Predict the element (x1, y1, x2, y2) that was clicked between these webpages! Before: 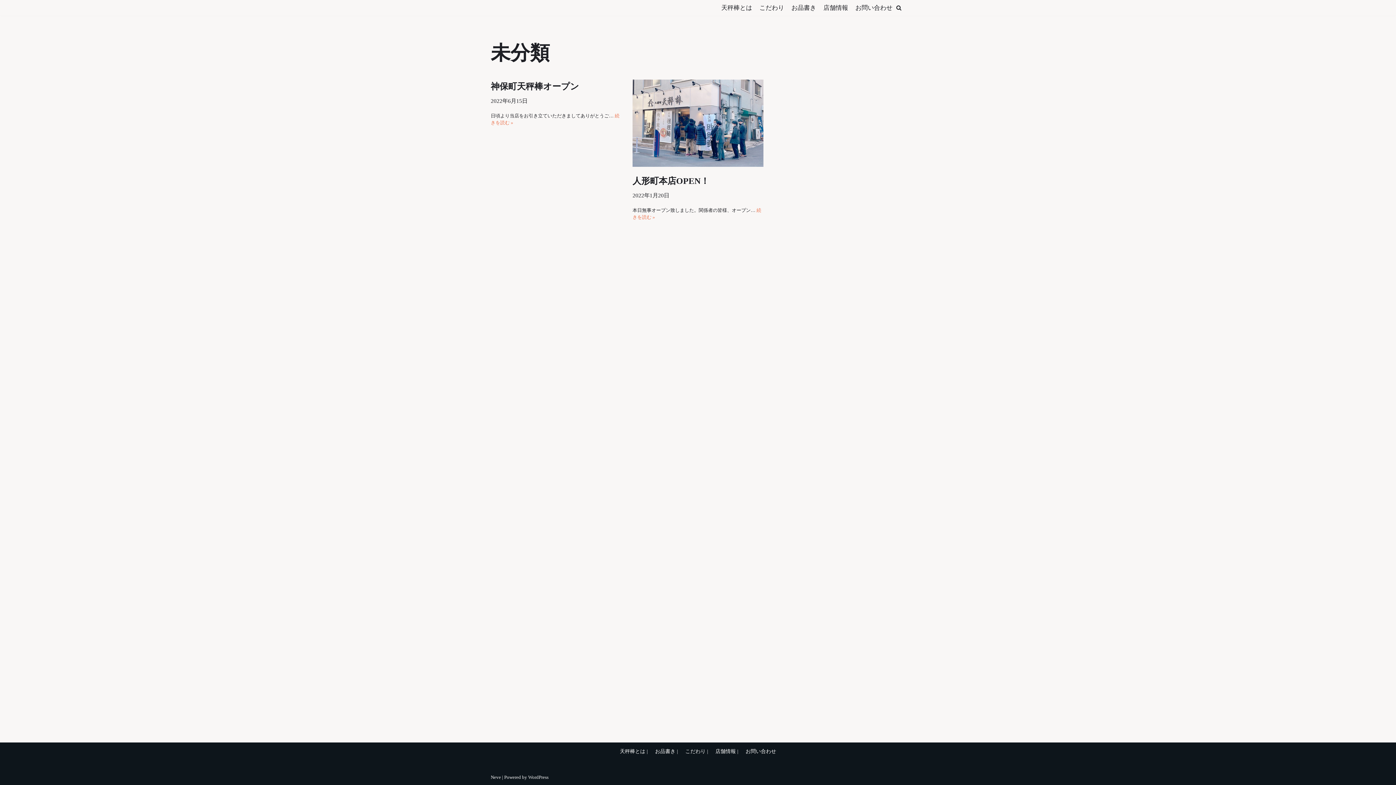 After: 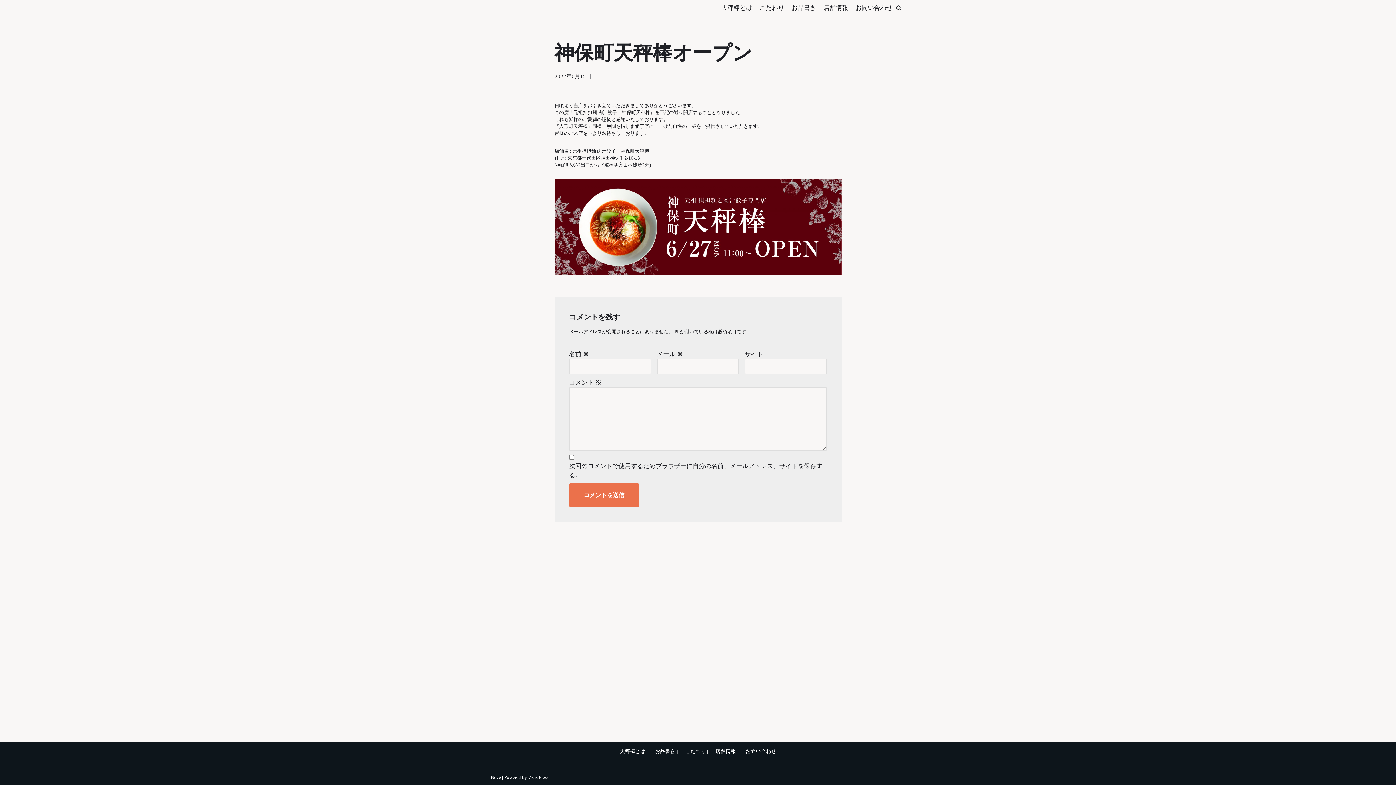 Action: bbox: (490, 81, 579, 91) label: 神保町天秤棒オープン